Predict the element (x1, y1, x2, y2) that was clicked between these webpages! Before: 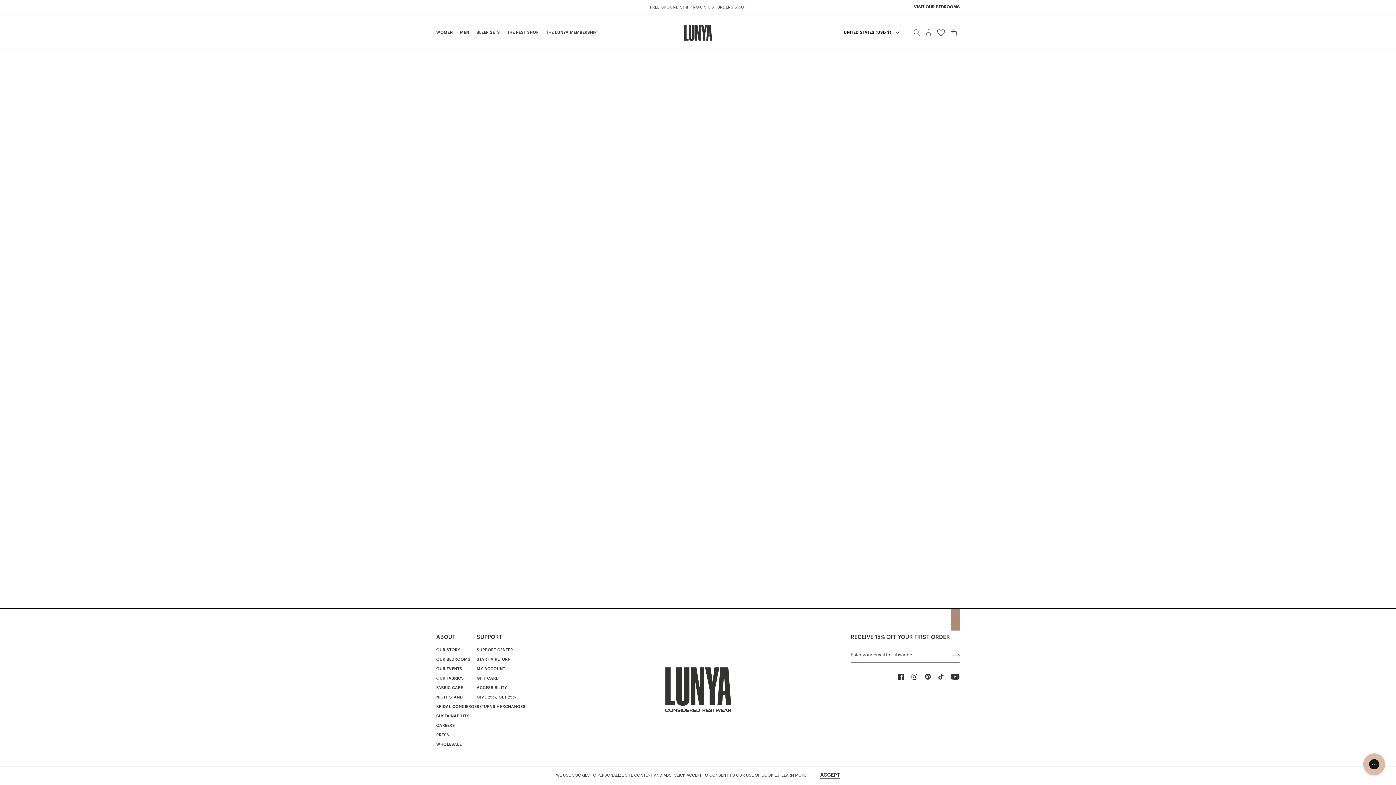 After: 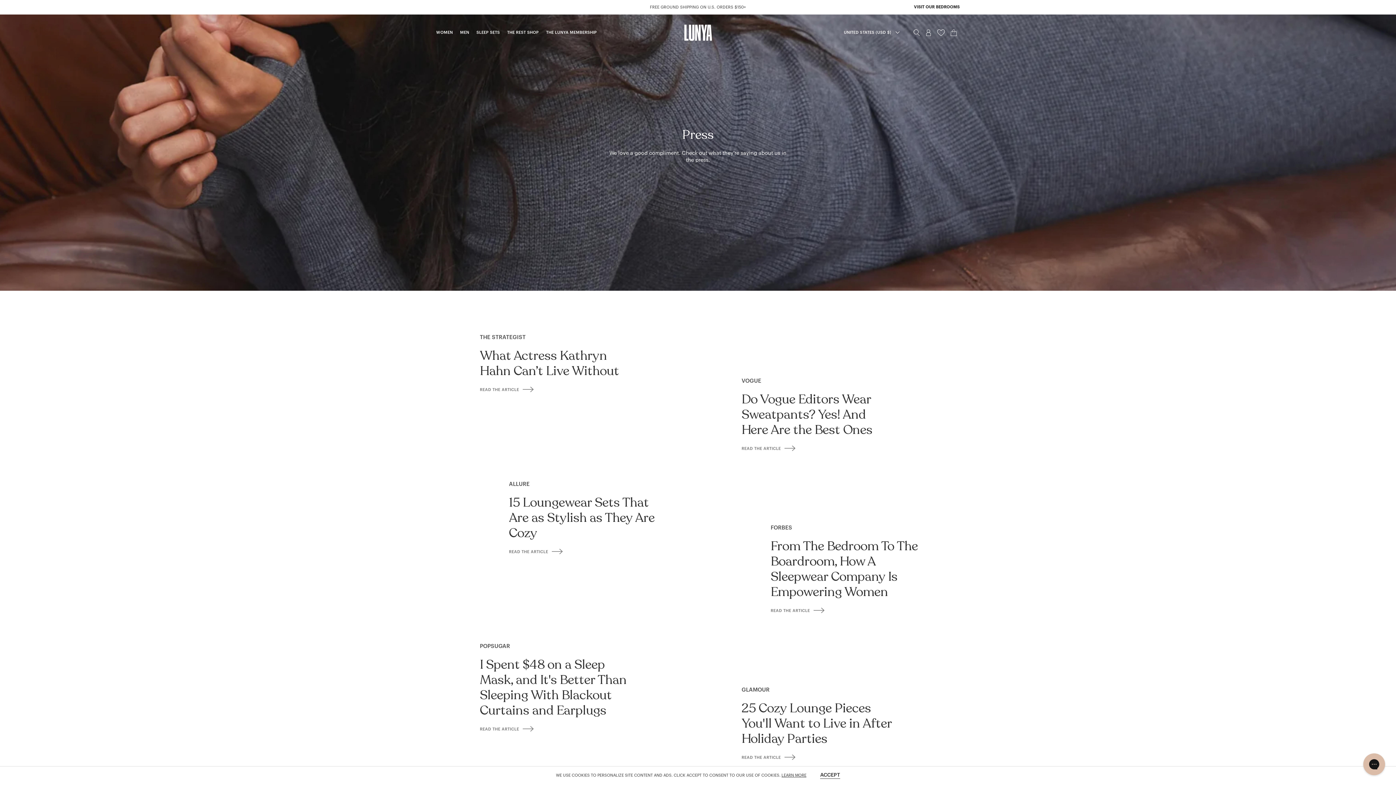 Action: label: PRESS bbox: (436, 733, 449, 737)